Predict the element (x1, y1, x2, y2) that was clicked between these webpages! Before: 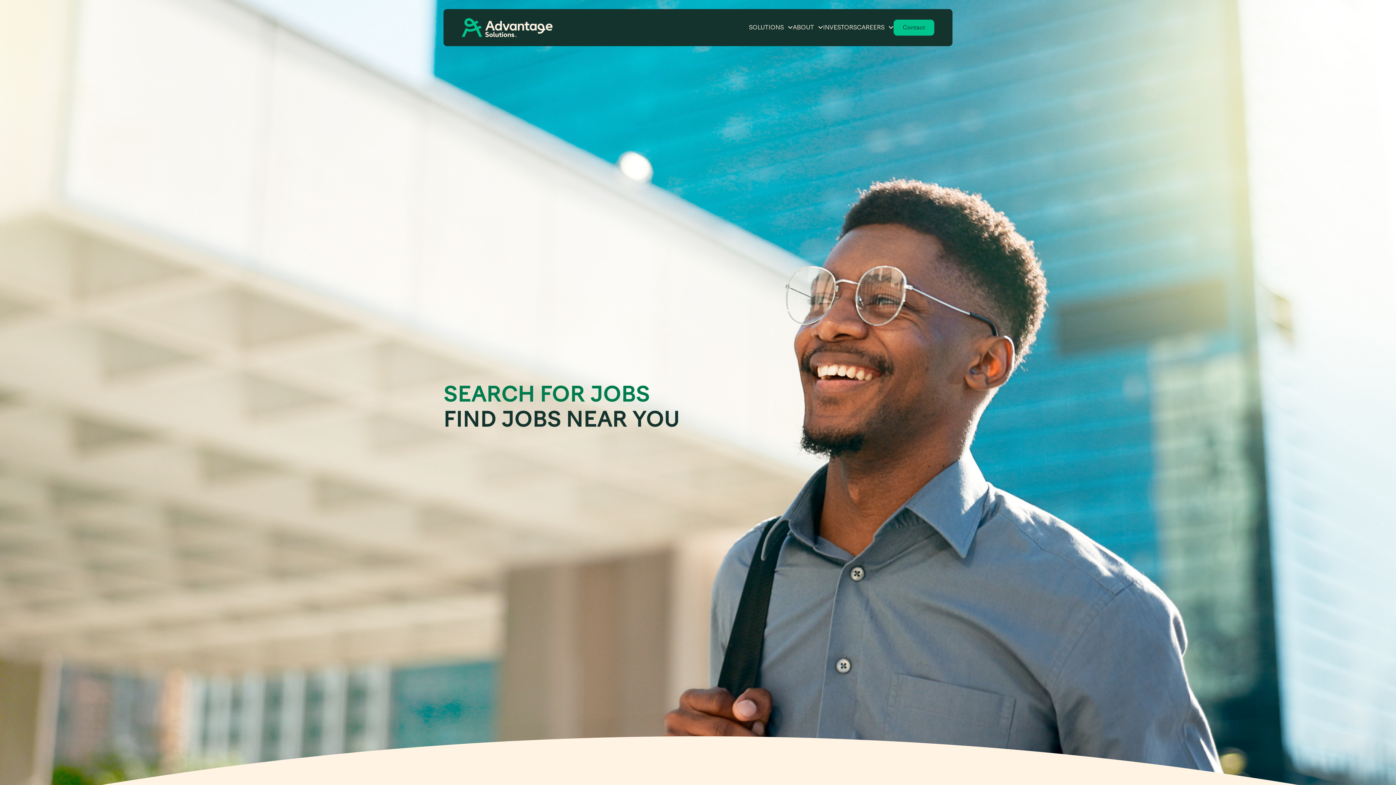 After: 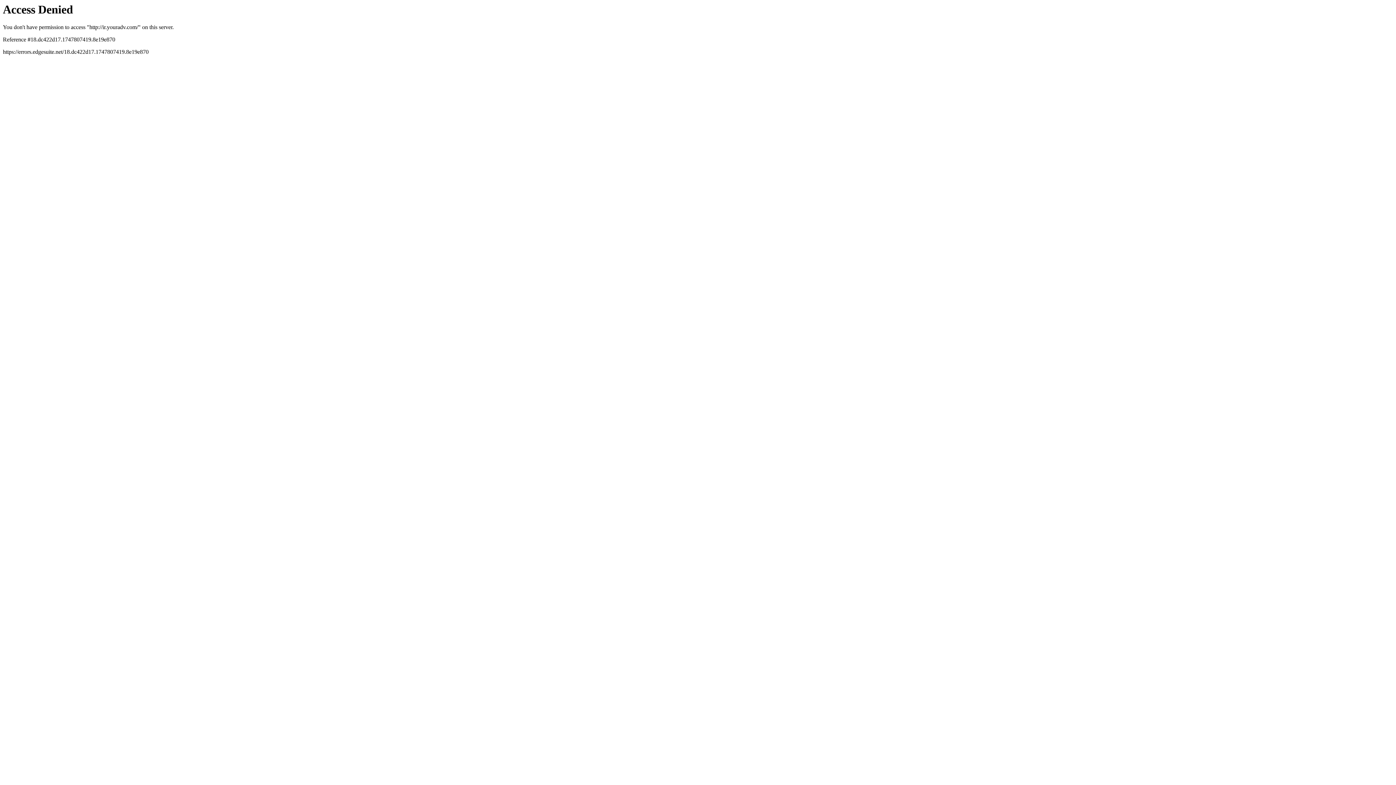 Action: label: INVESTORS bbox: (823, 23, 857, 30)